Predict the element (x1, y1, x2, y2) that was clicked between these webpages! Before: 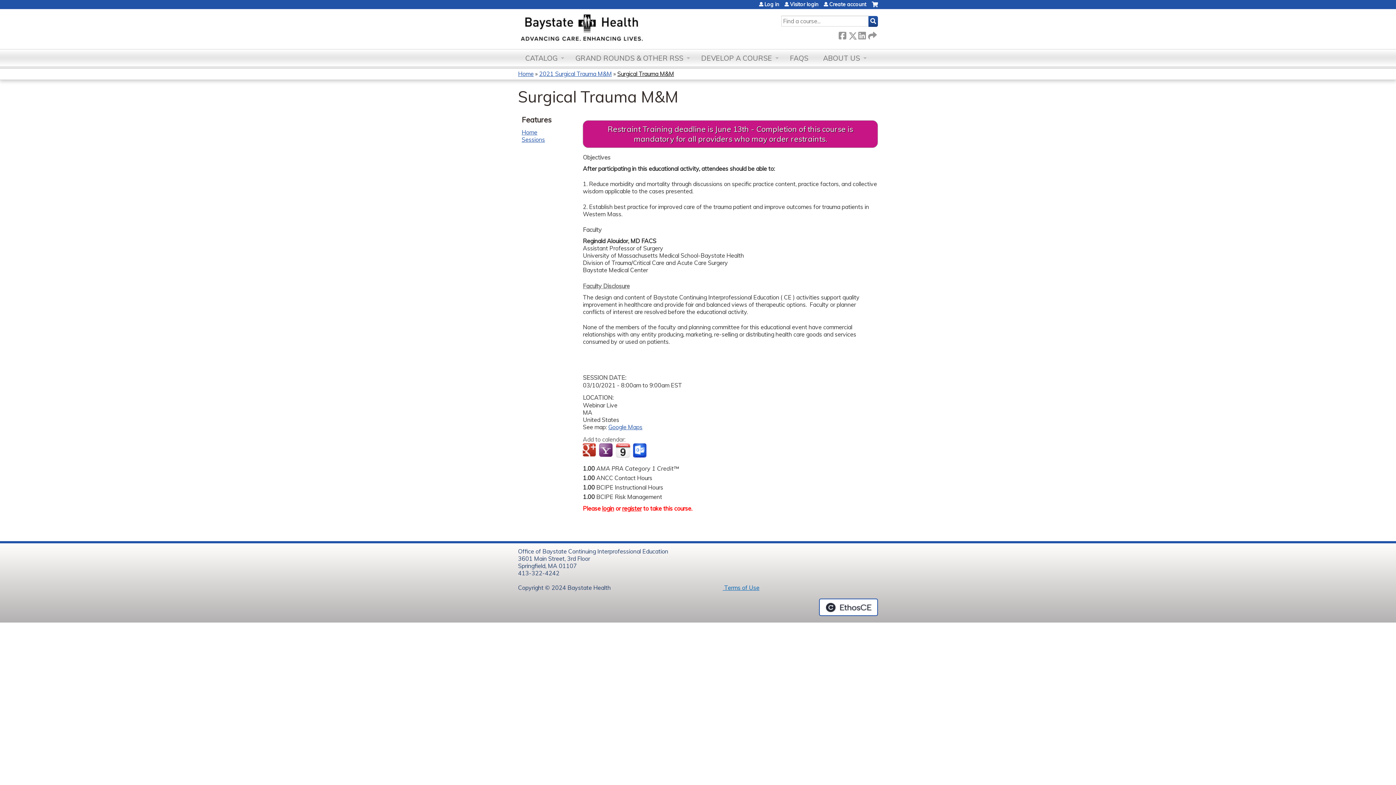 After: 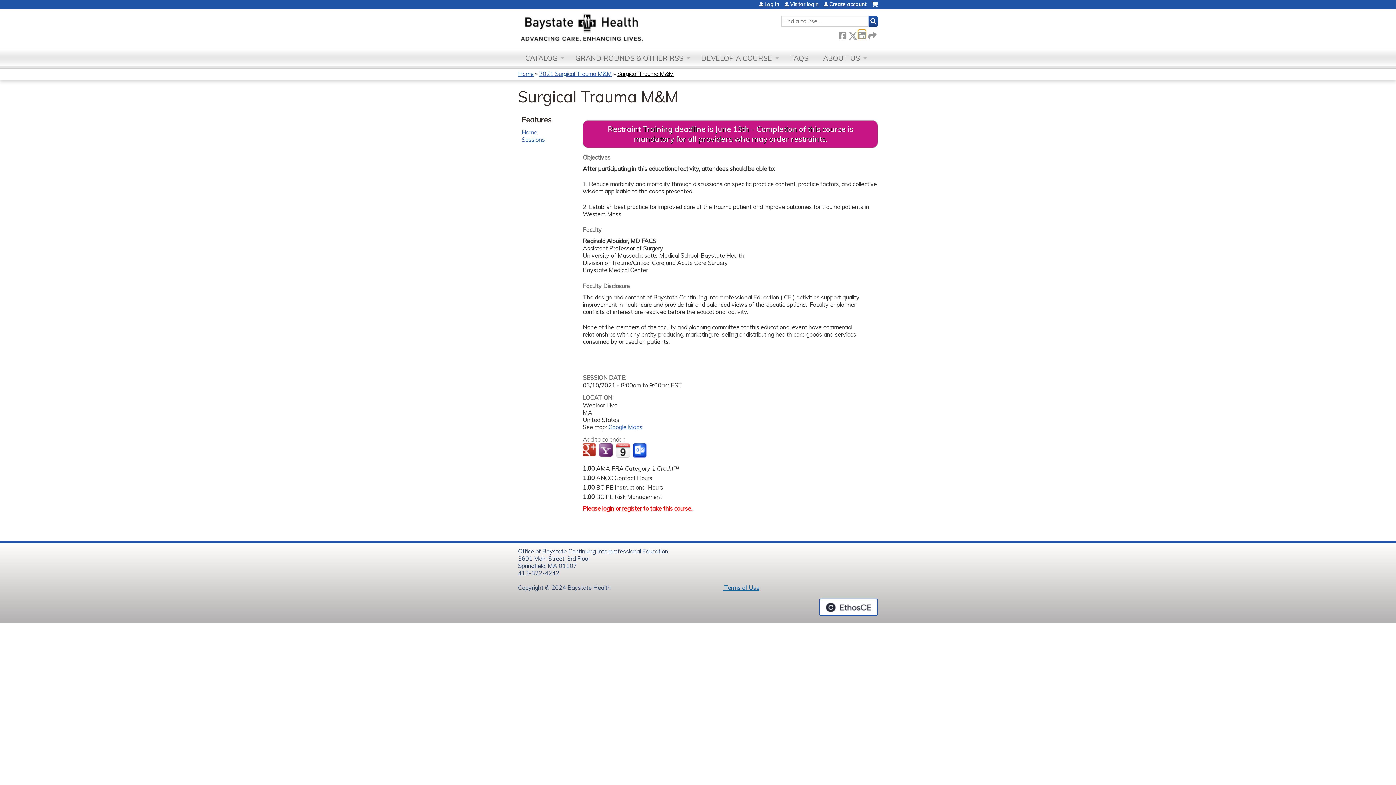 Action: label:  LinkedIn bbox: (858, 30, 865, 38)